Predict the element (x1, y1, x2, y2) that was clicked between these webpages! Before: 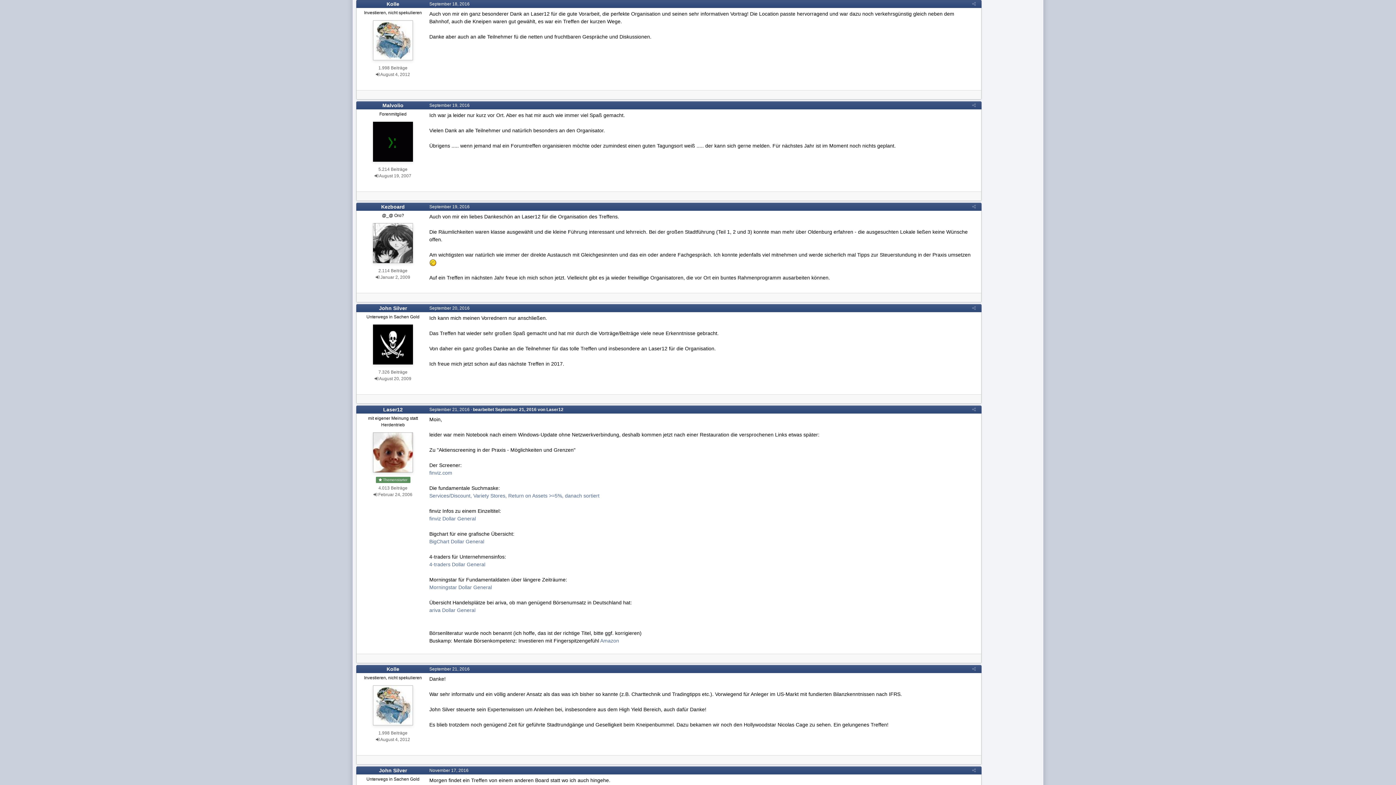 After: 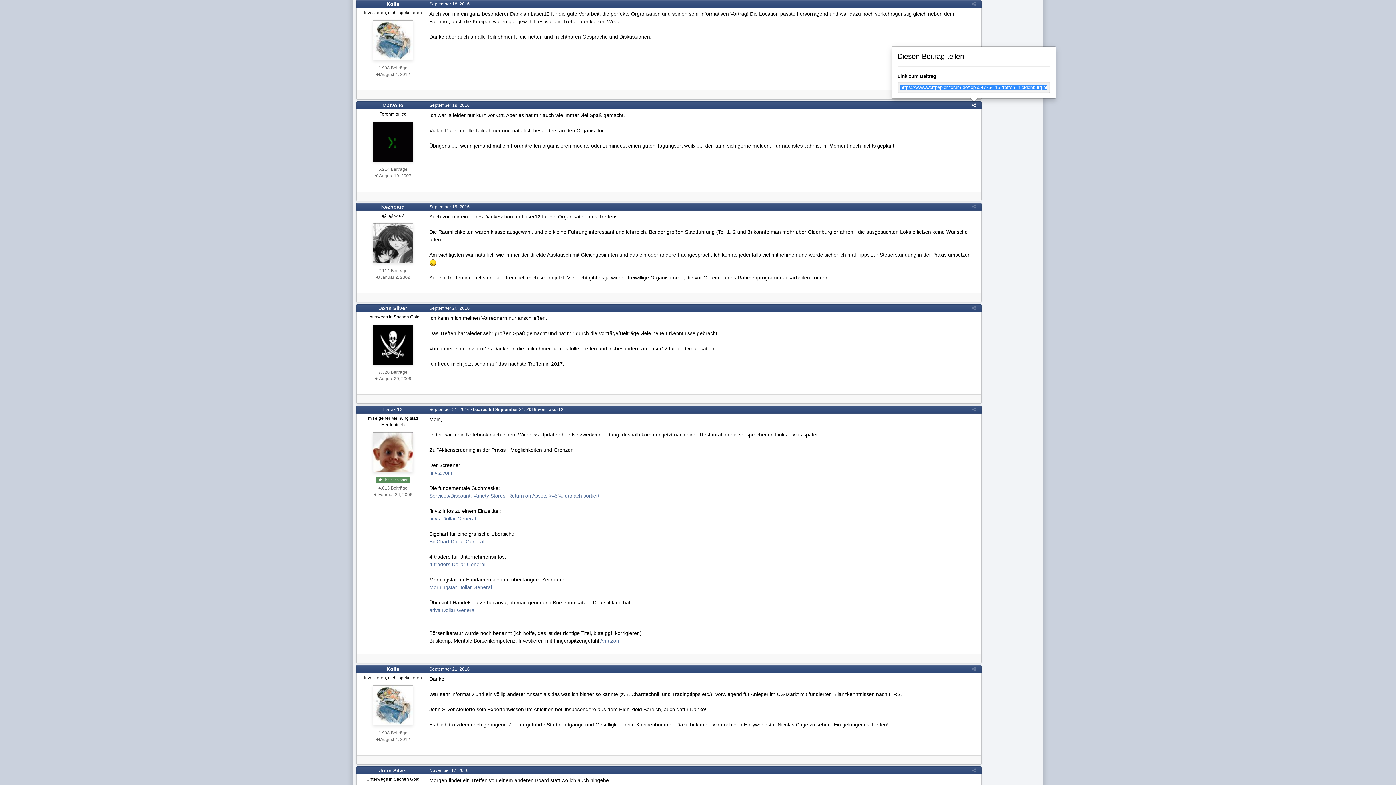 Action: bbox: (972, 102, 976, 108)